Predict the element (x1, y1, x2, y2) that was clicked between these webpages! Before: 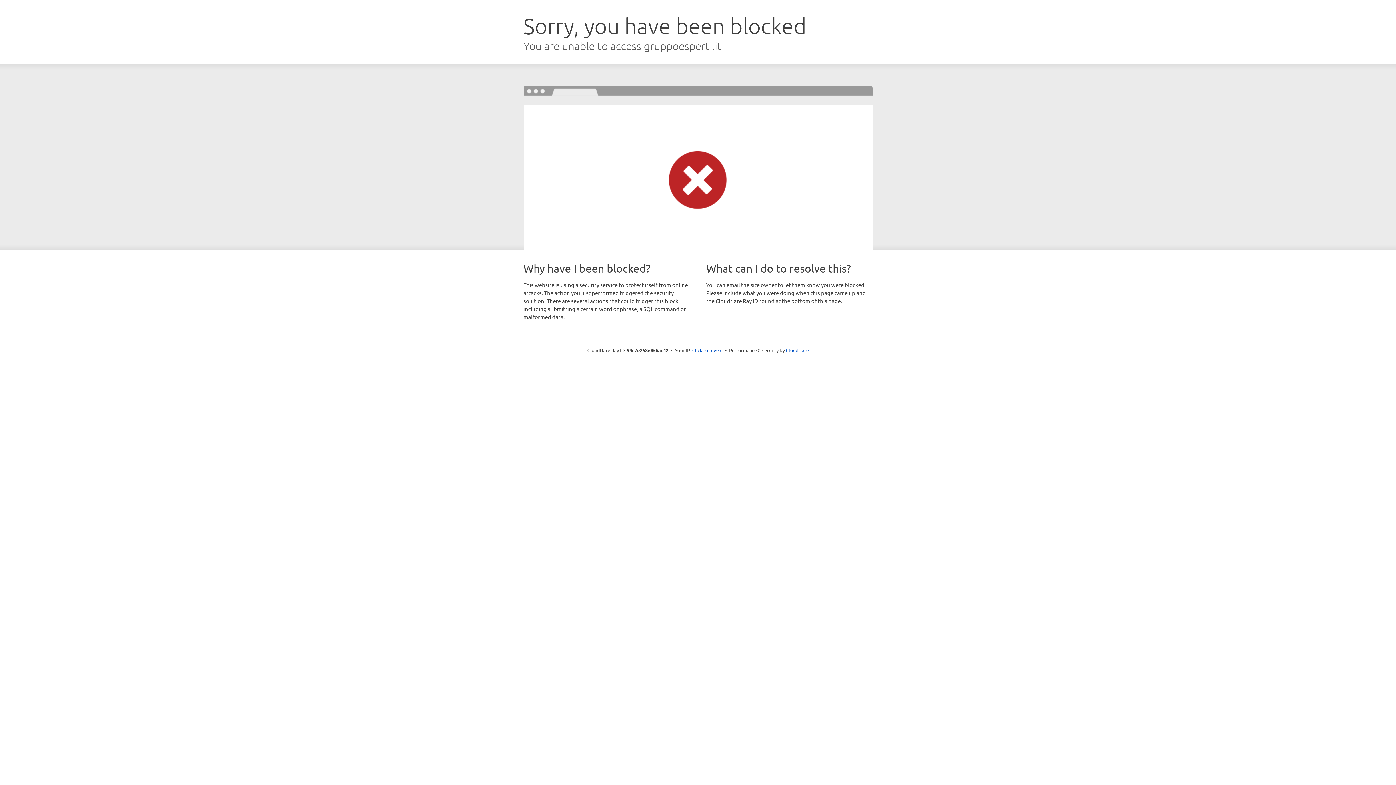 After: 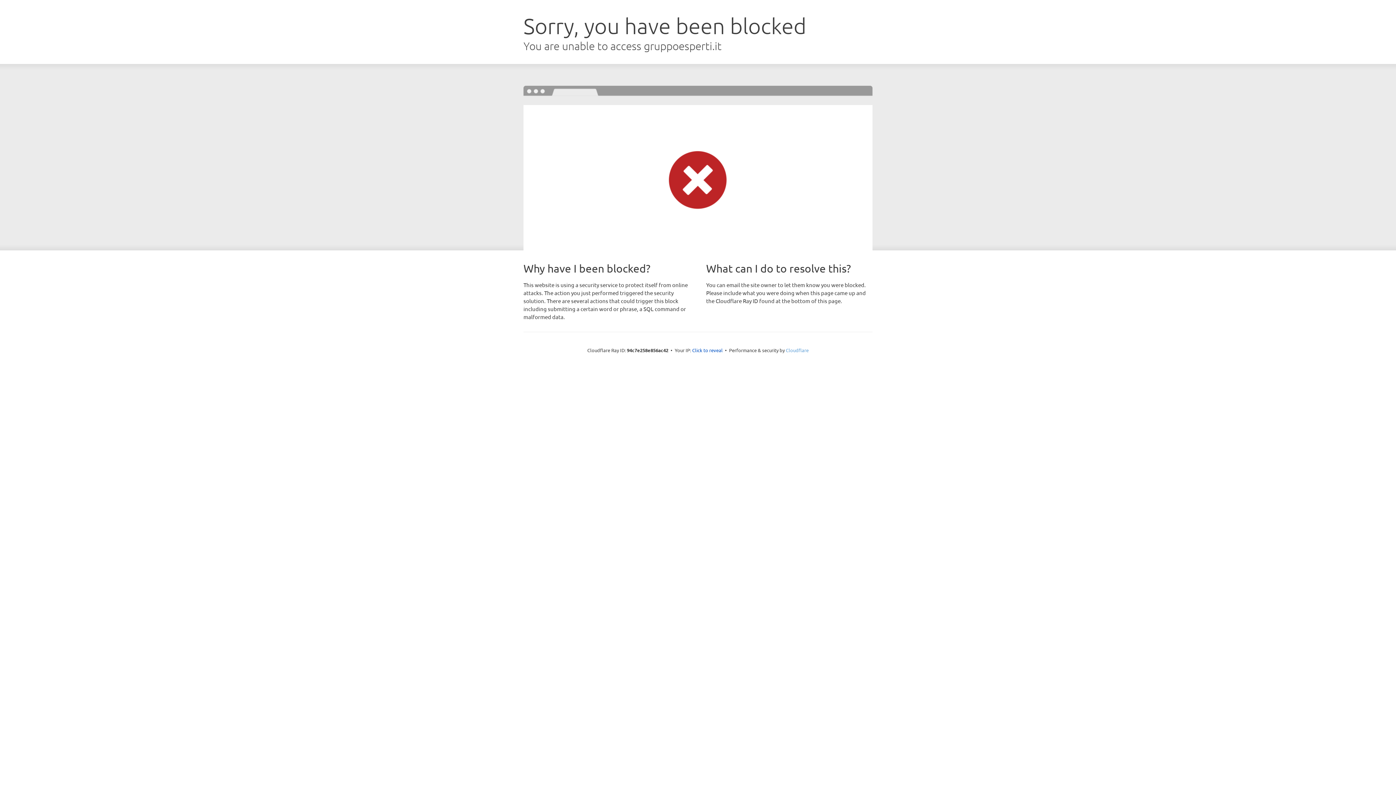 Action: bbox: (786, 347, 808, 353) label: Cloudflare